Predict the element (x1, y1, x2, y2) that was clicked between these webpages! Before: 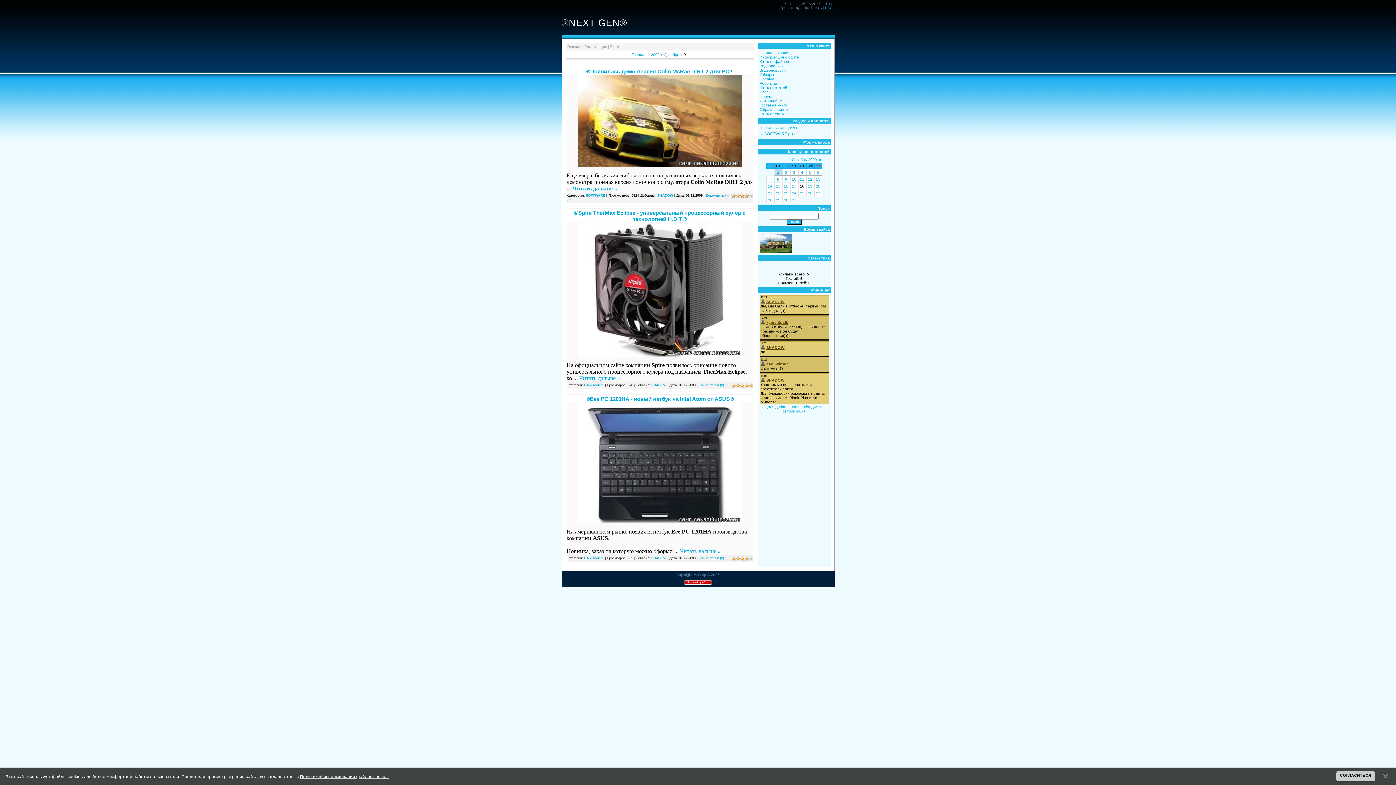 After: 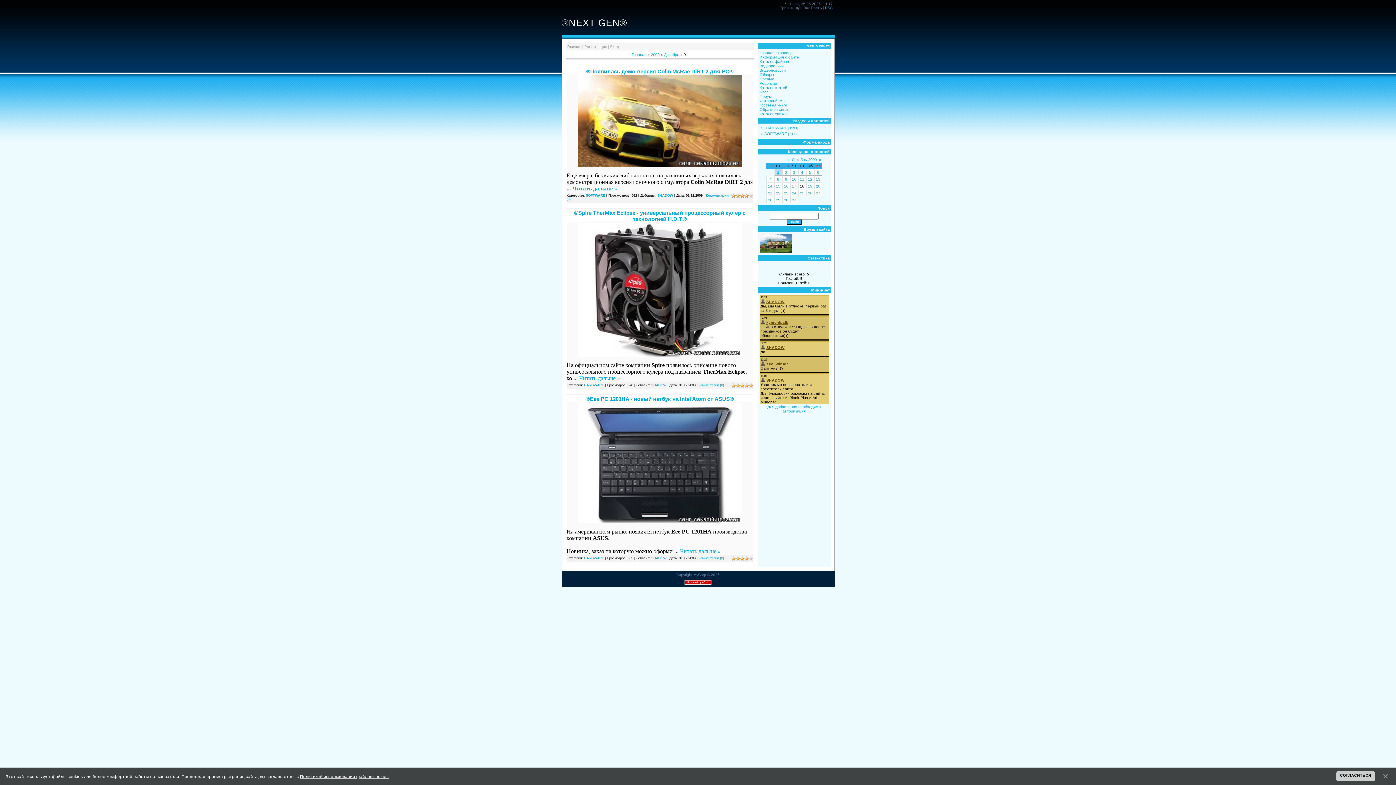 Action: bbox: (300, 774, 388, 779) label: Политикой использования файлов cookies